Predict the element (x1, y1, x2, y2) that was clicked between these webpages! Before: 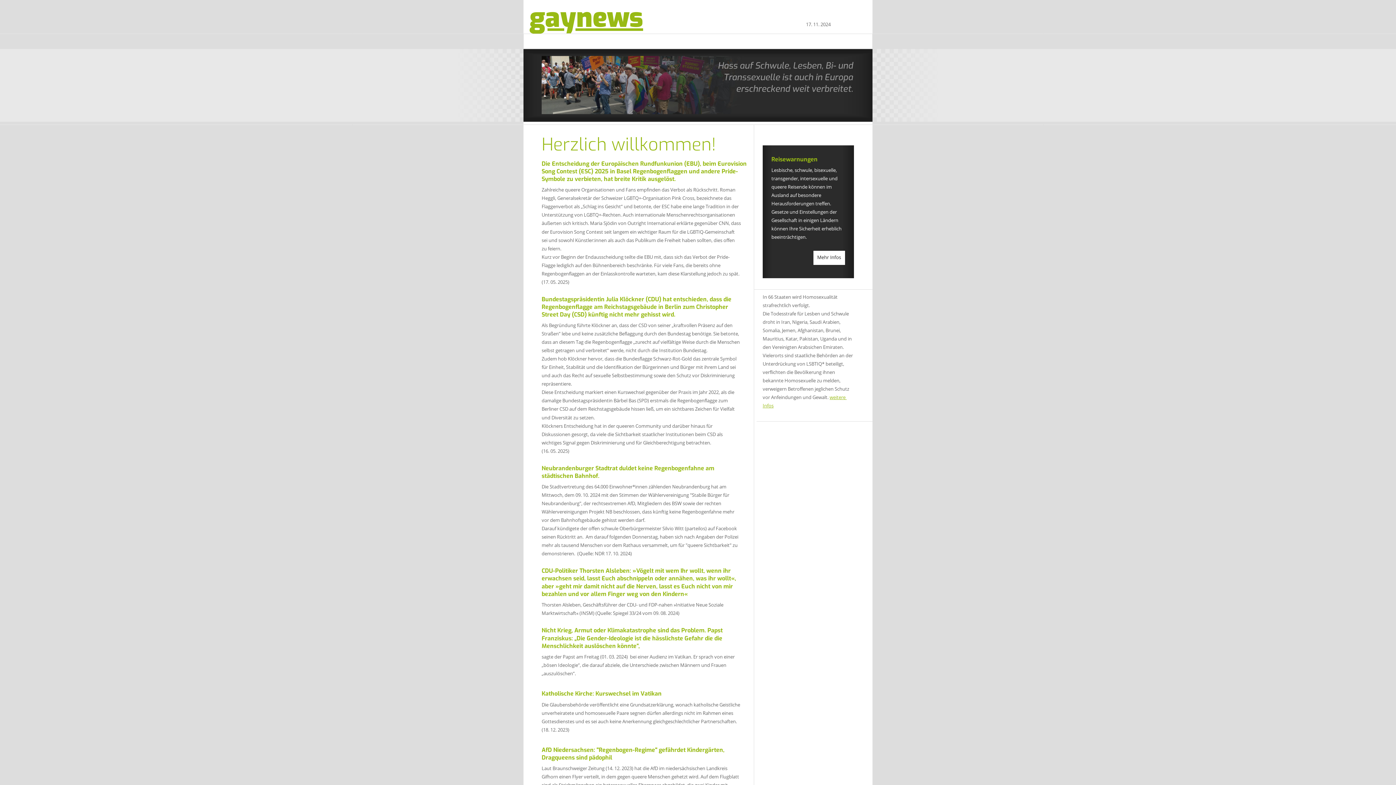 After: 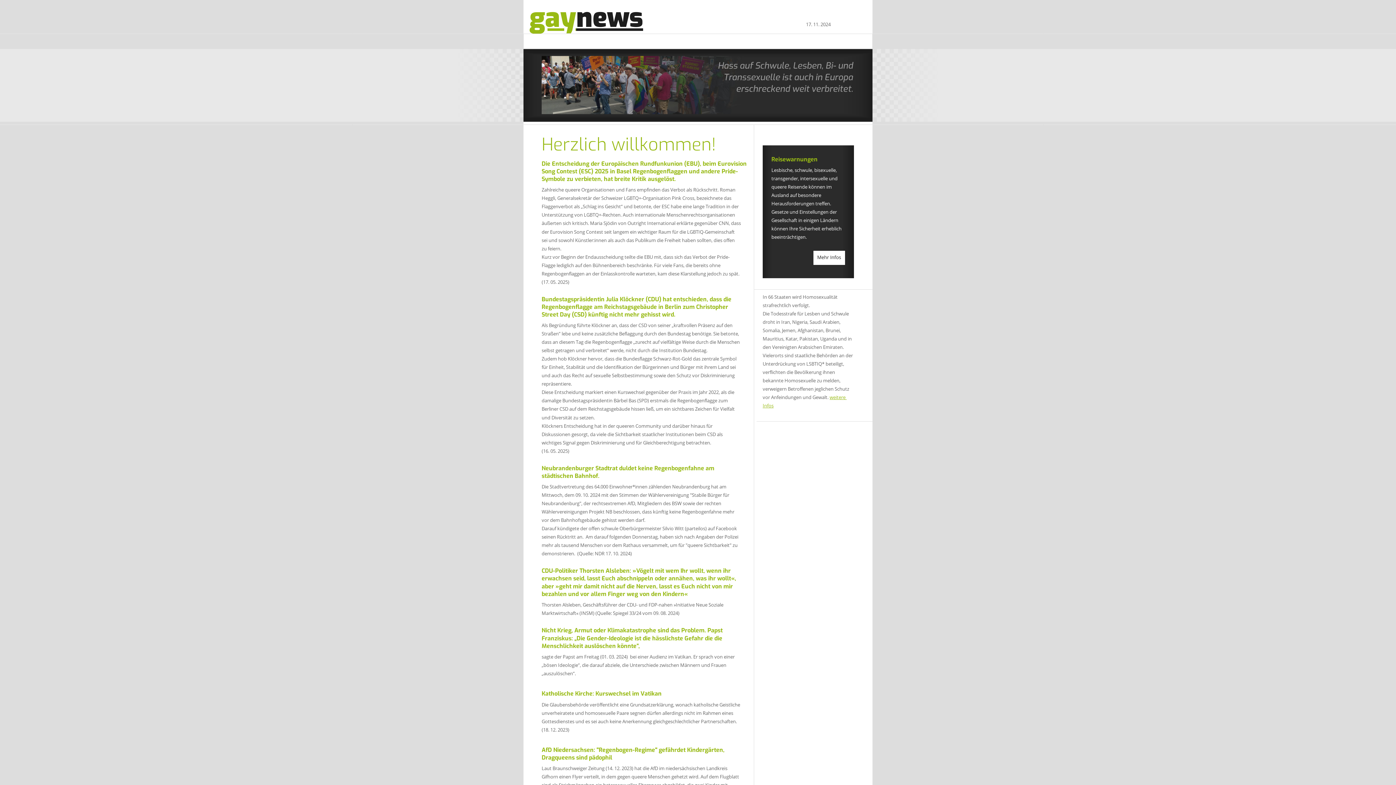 Action: label: news bbox: (576, 0, 643, 35)